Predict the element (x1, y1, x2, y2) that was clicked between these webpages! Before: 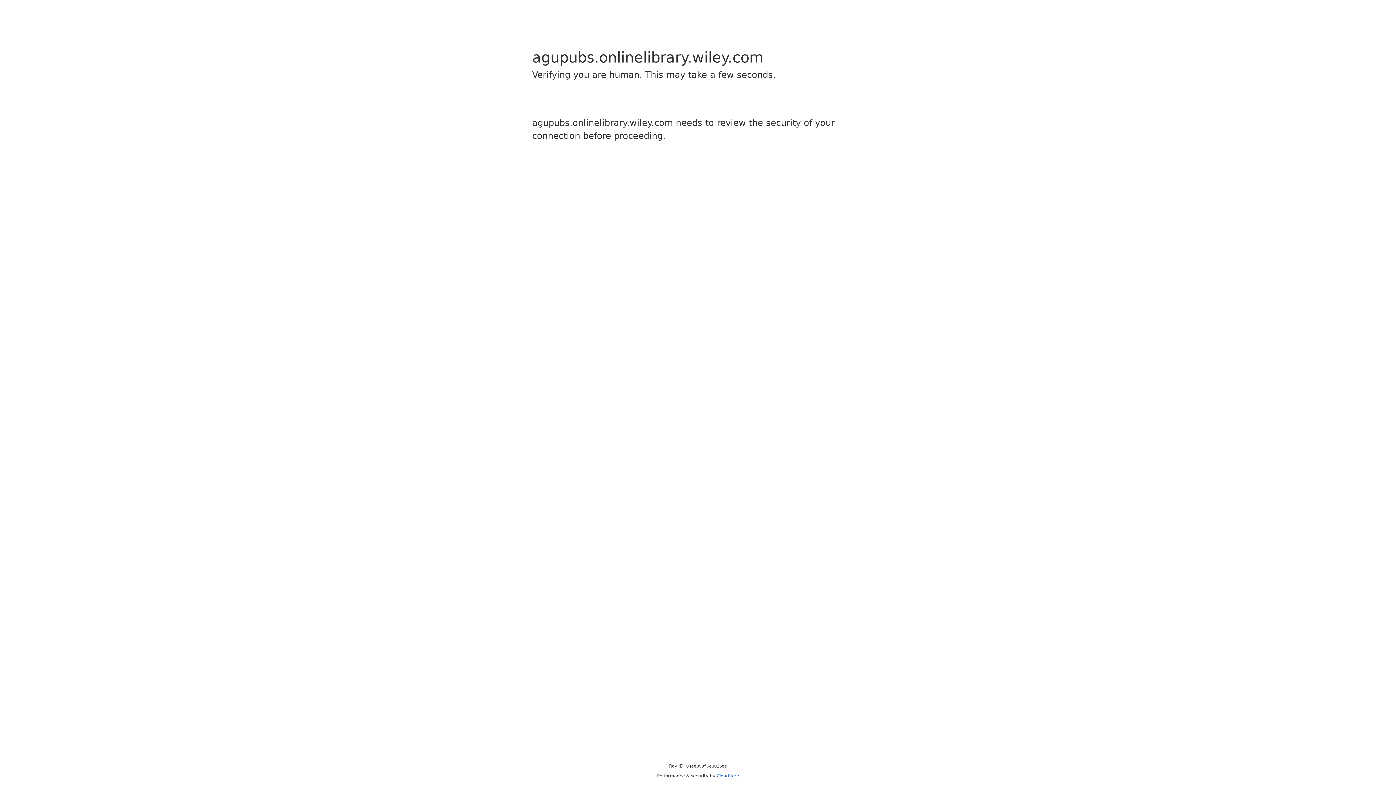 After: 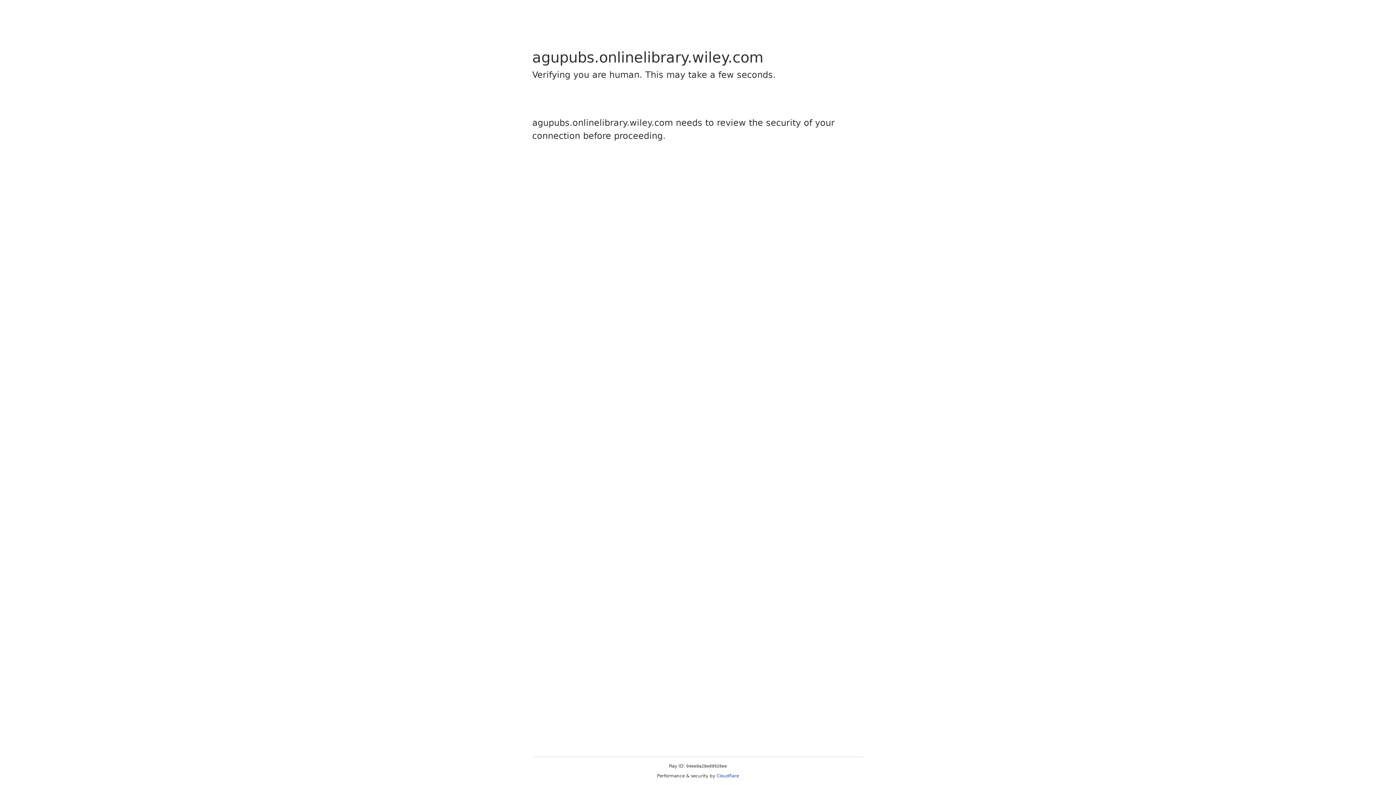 Action: bbox: (716, 773, 739, 778) label: Cloudflare